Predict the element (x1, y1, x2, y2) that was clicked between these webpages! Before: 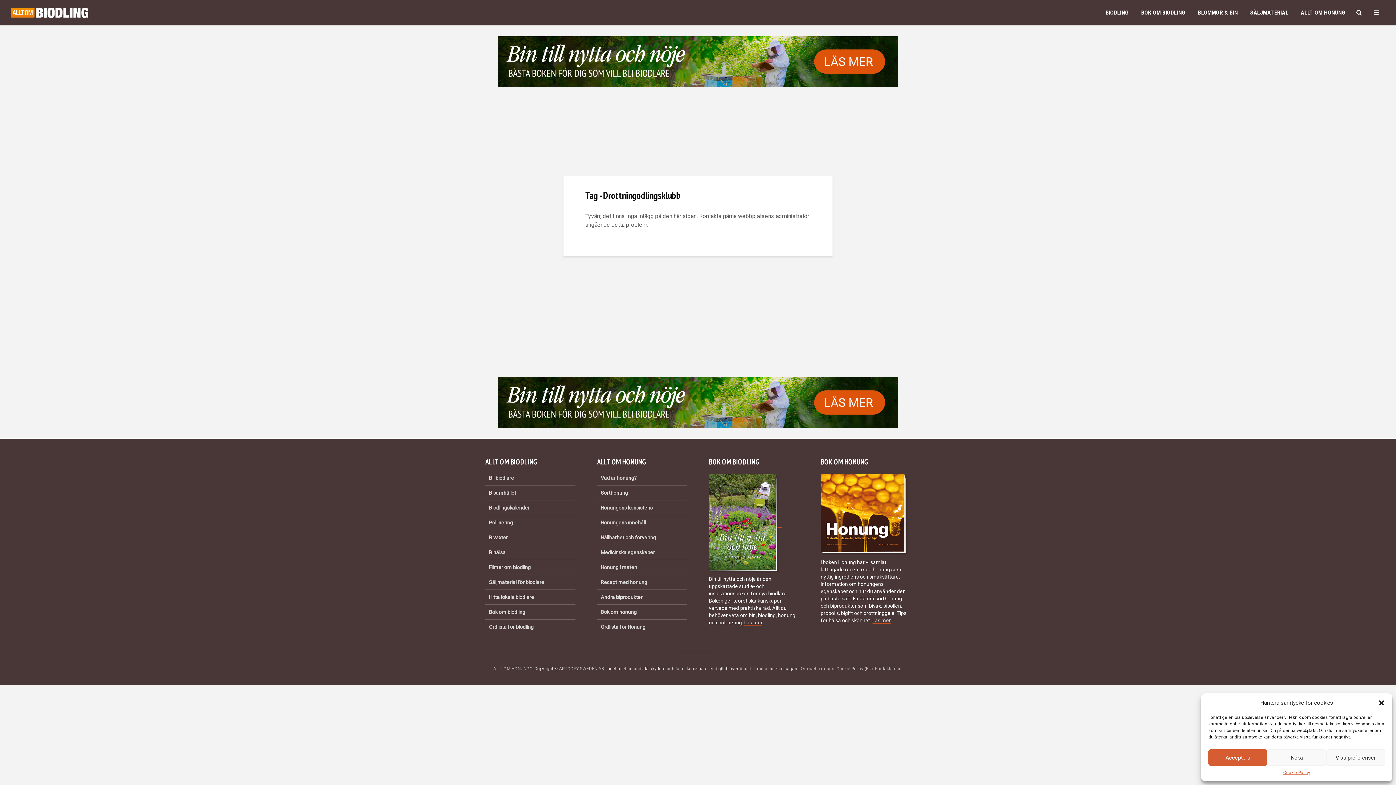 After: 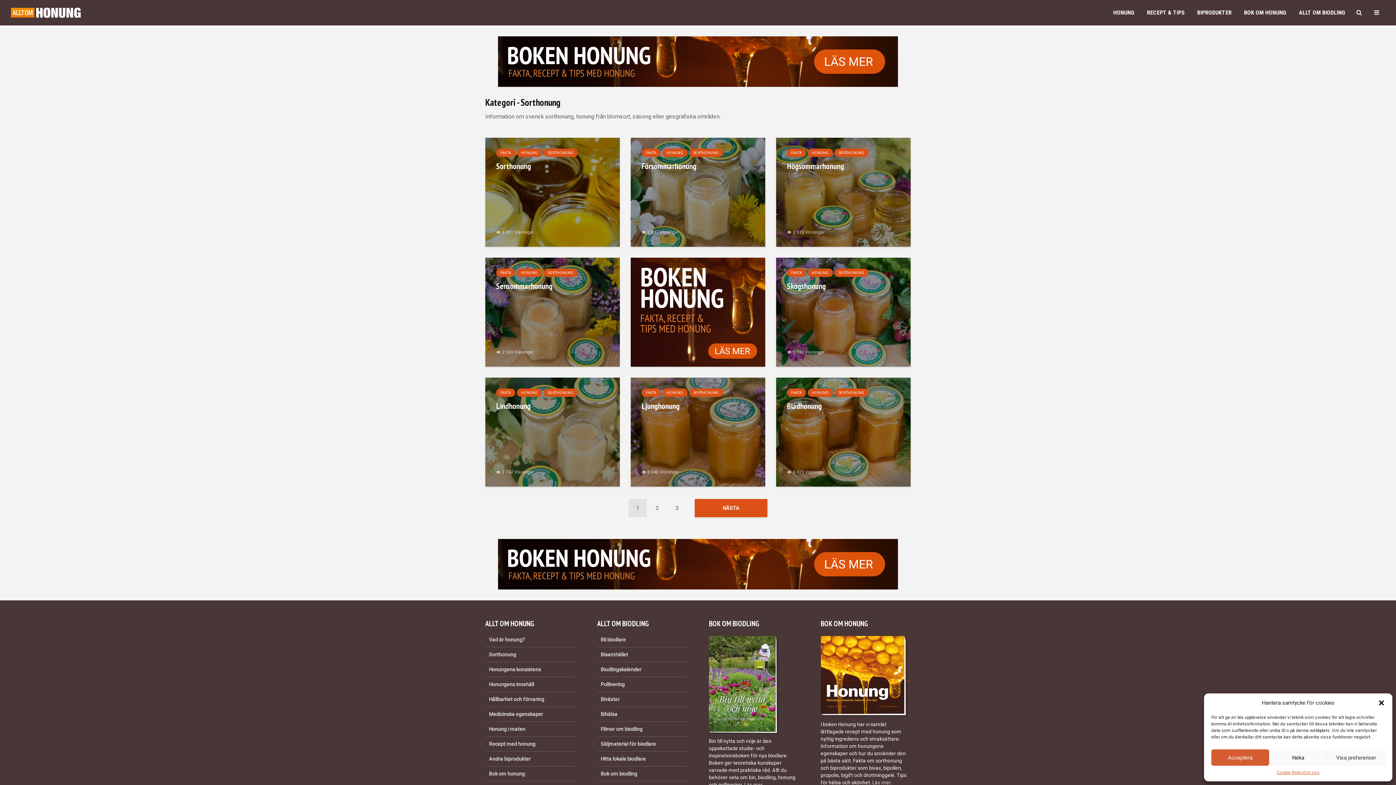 Action: label: Sorthonung bbox: (597, 485, 687, 500)